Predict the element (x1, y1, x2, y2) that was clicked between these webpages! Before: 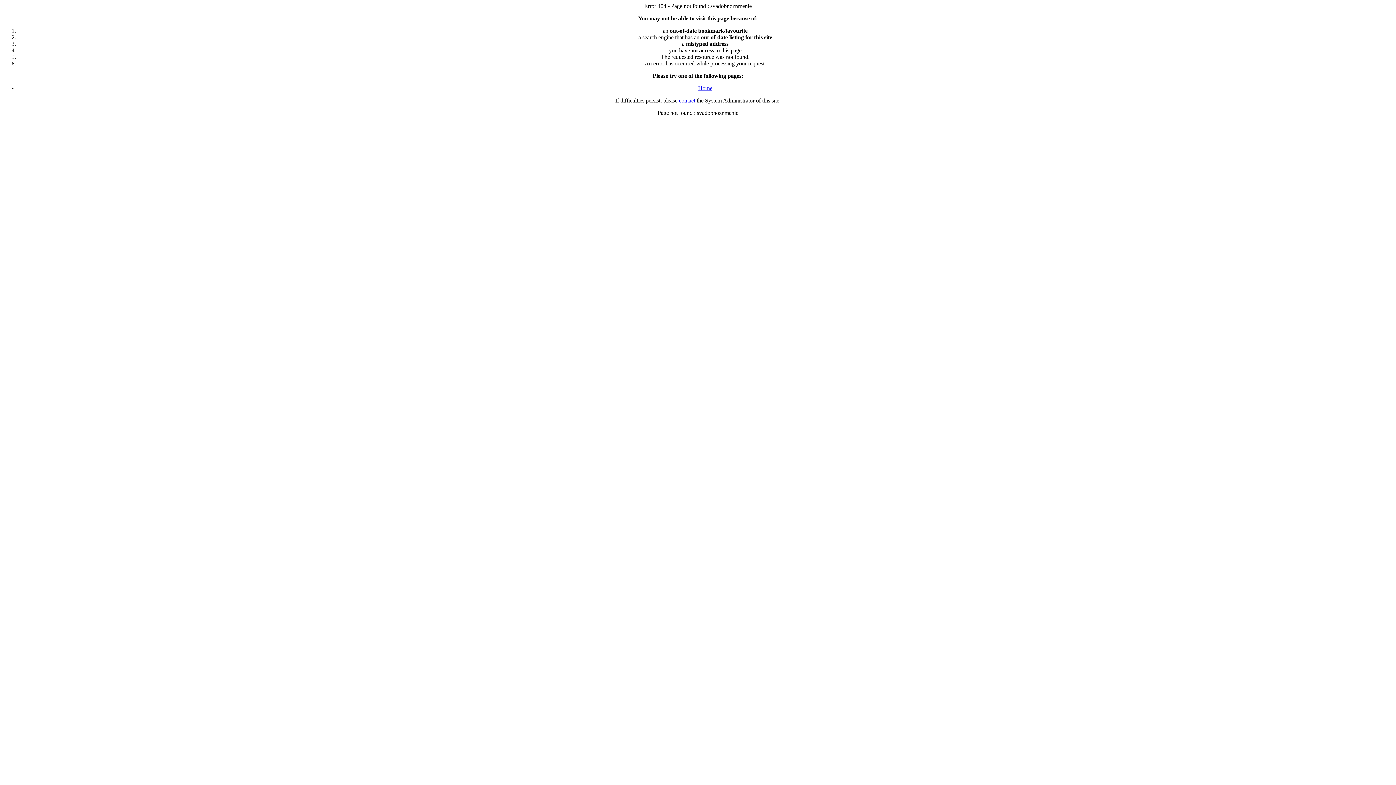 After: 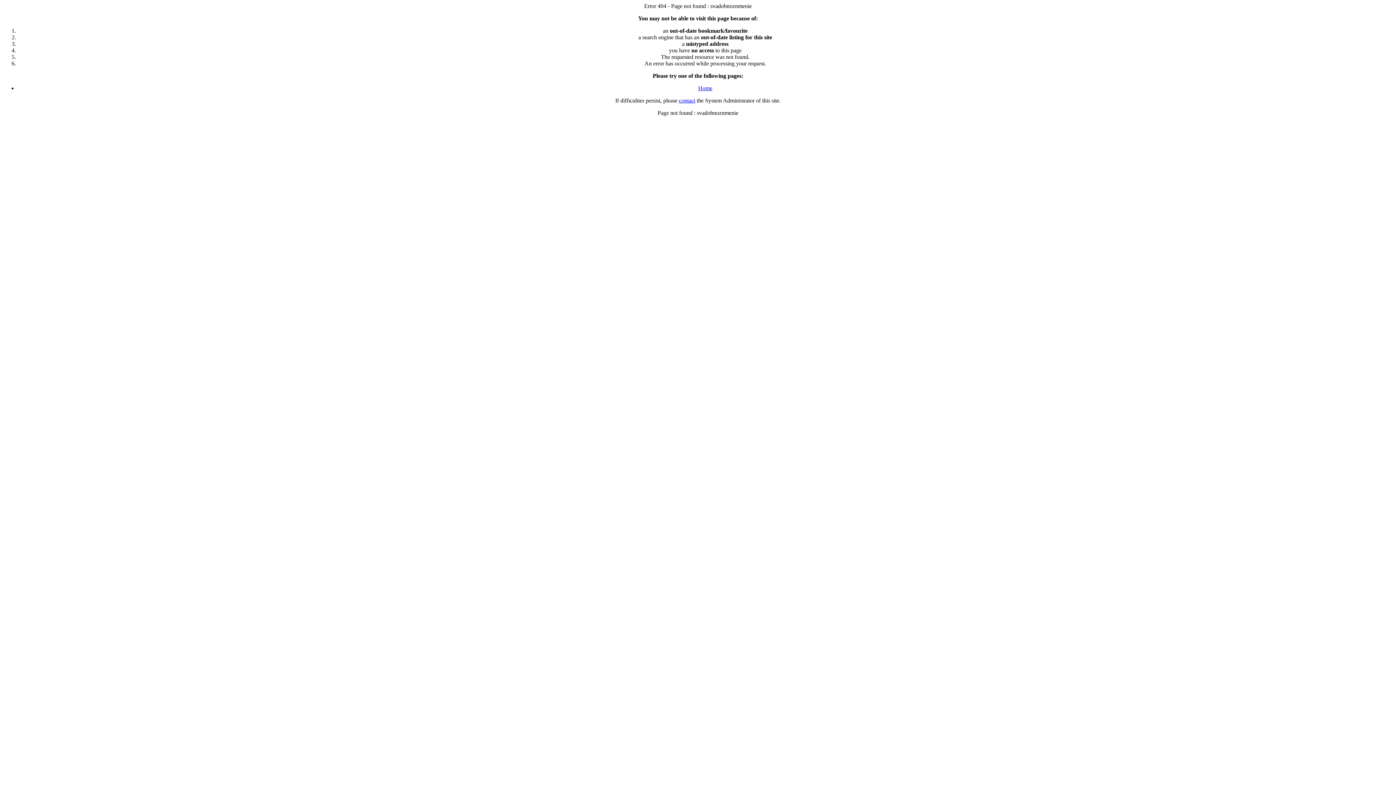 Action: label: contact bbox: (679, 97, 695, 103)